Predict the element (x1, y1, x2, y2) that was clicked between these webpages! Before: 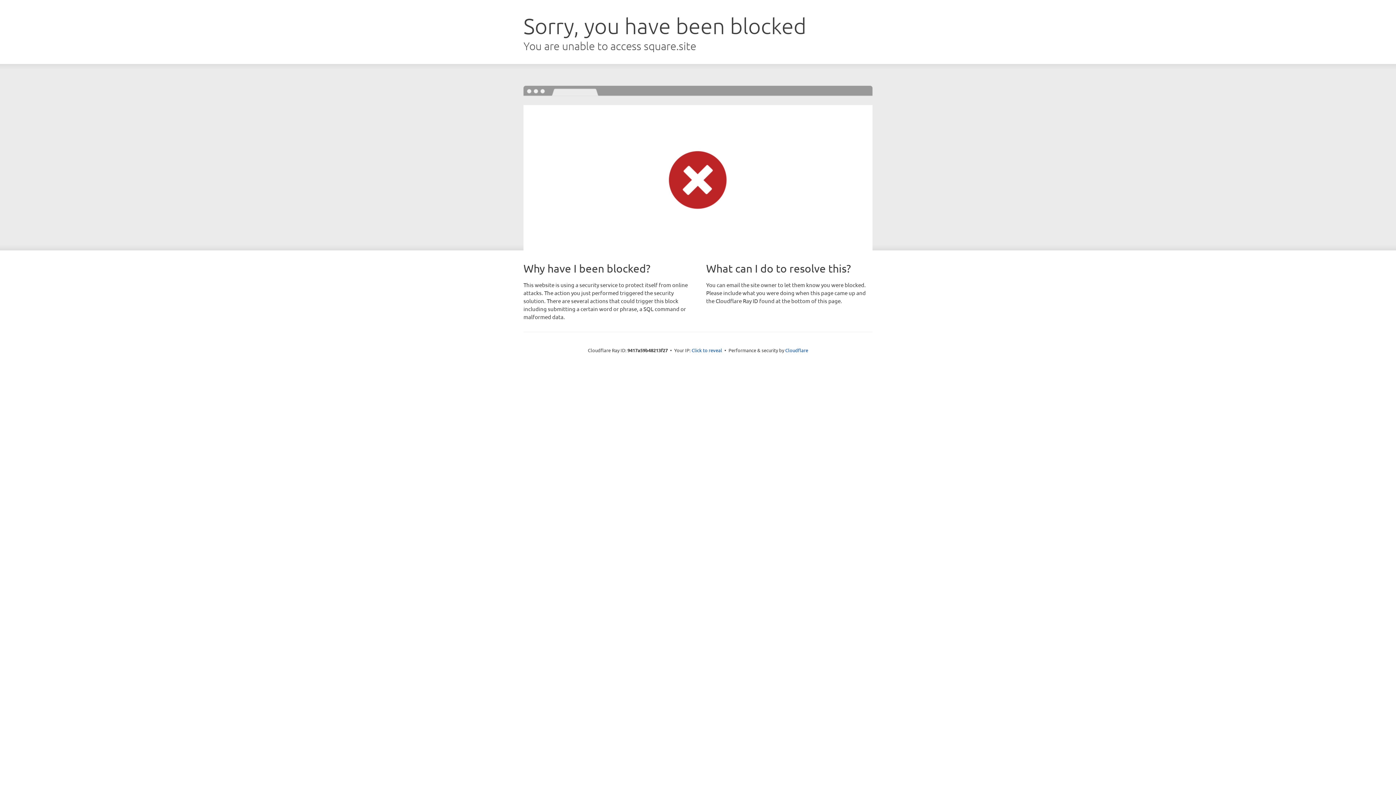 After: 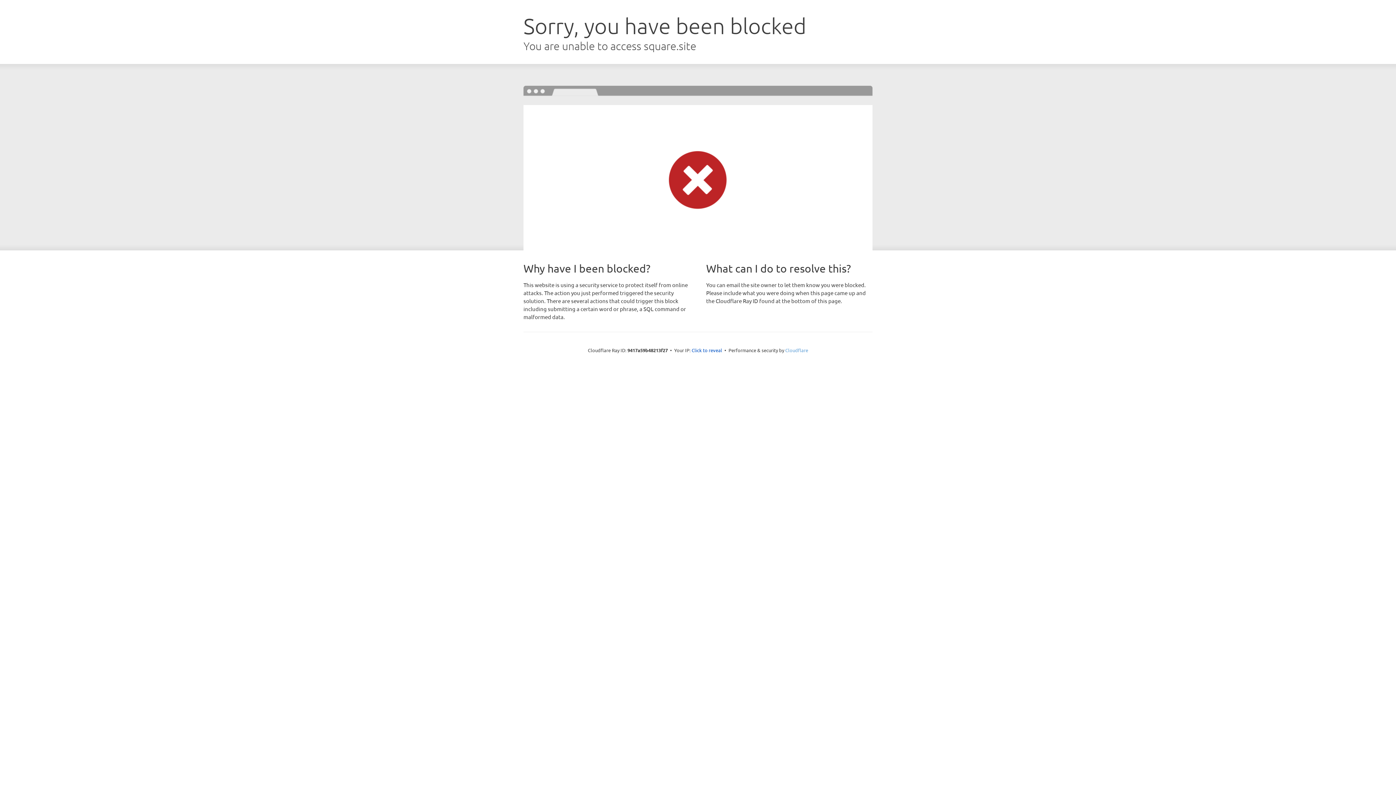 Action: label: Cloudflare bbox: (785, 347, 808, 353)